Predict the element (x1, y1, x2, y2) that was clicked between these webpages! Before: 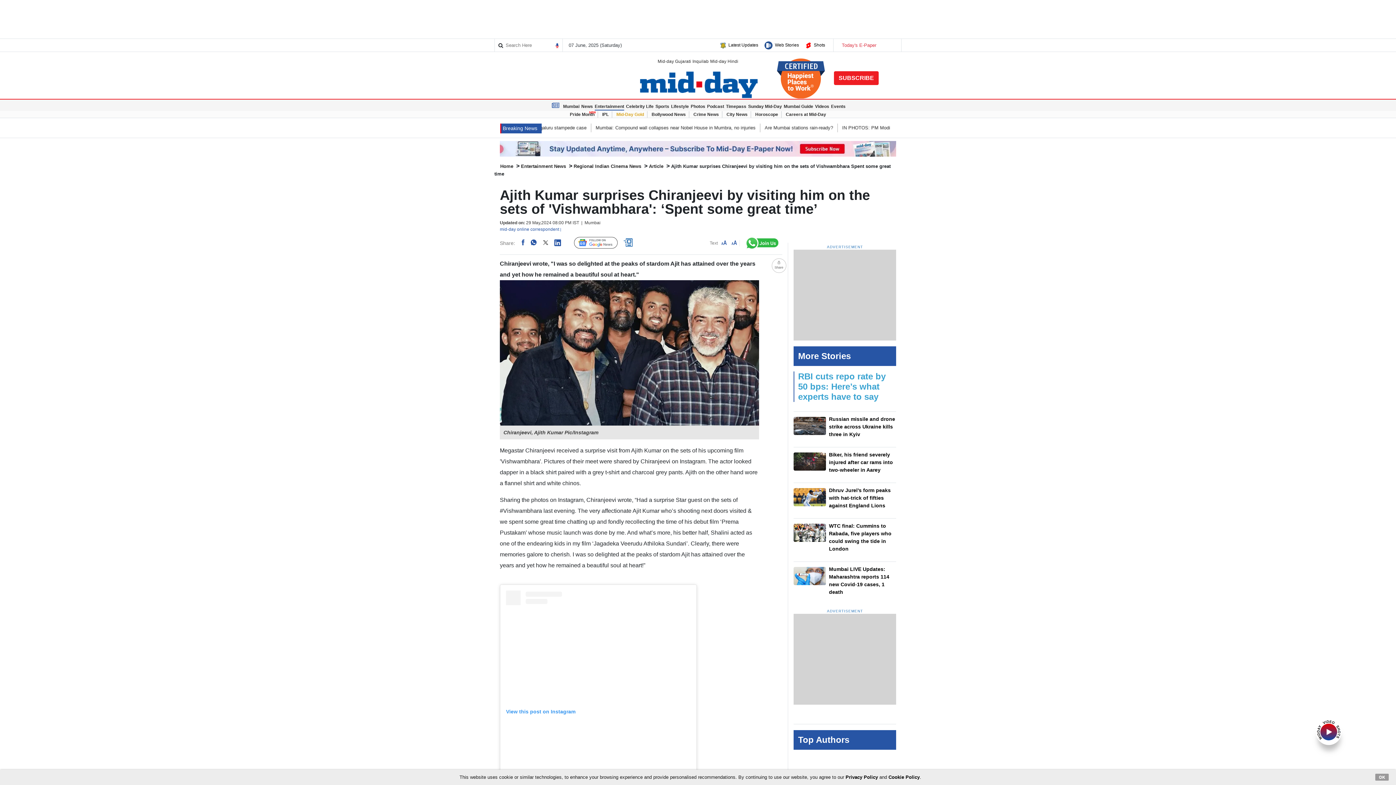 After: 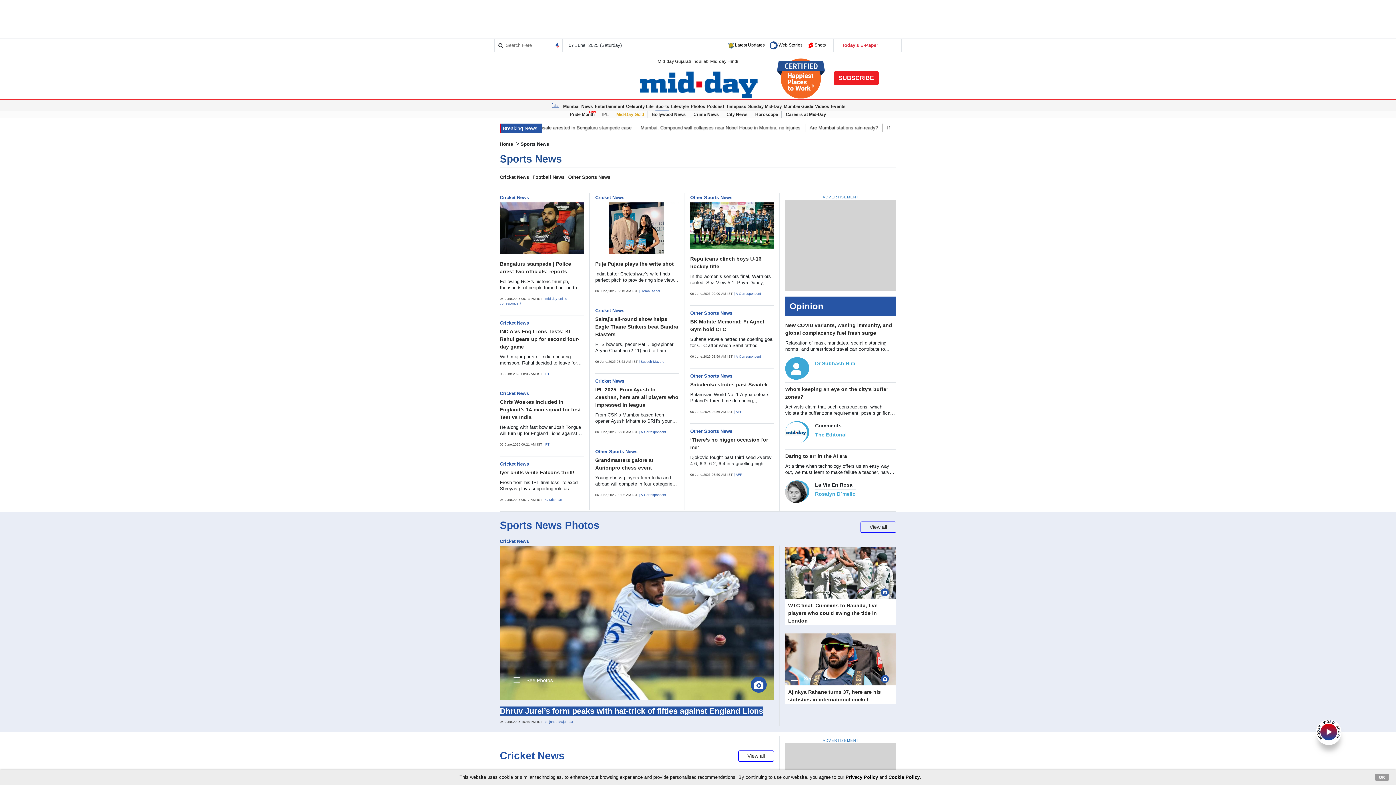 Action: label: Sports bbox: (655, 103, 669, 109)